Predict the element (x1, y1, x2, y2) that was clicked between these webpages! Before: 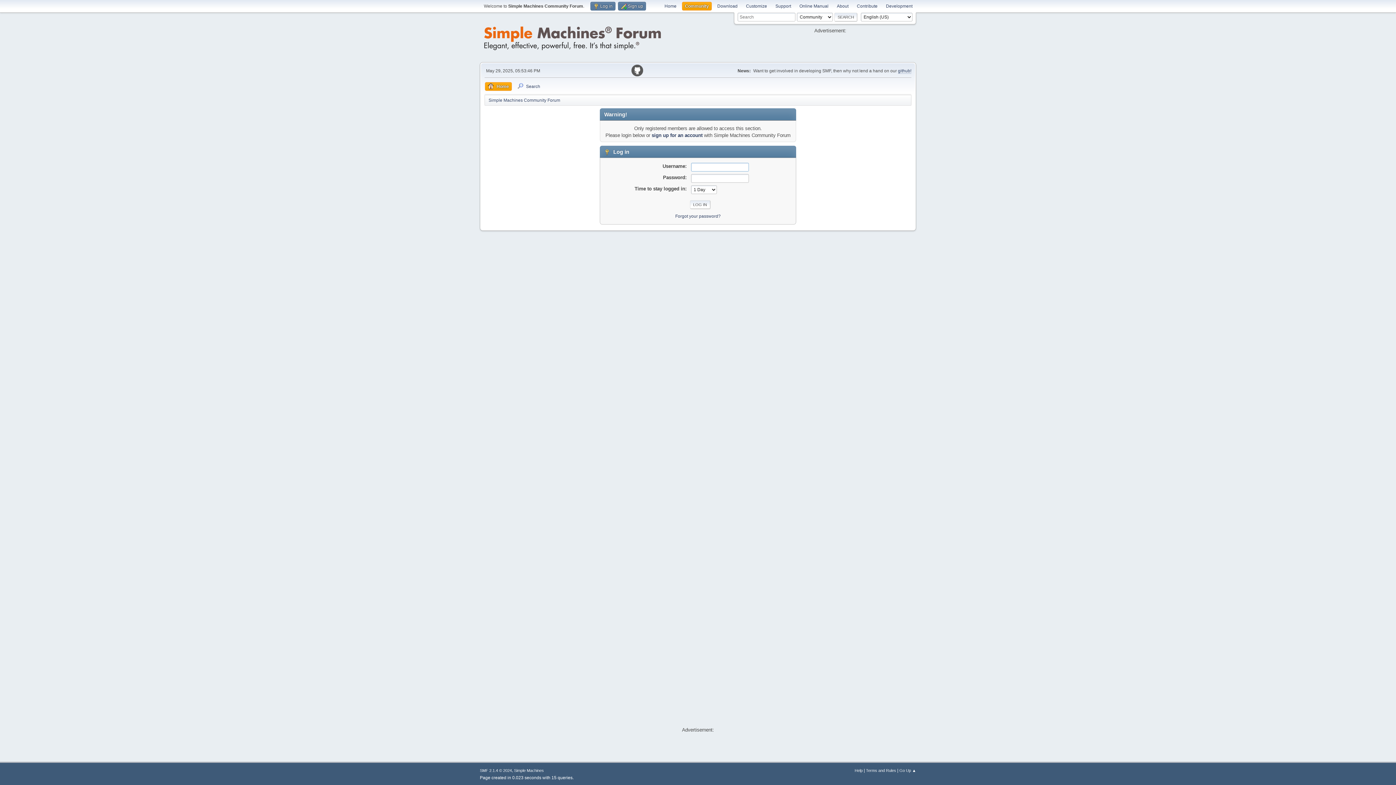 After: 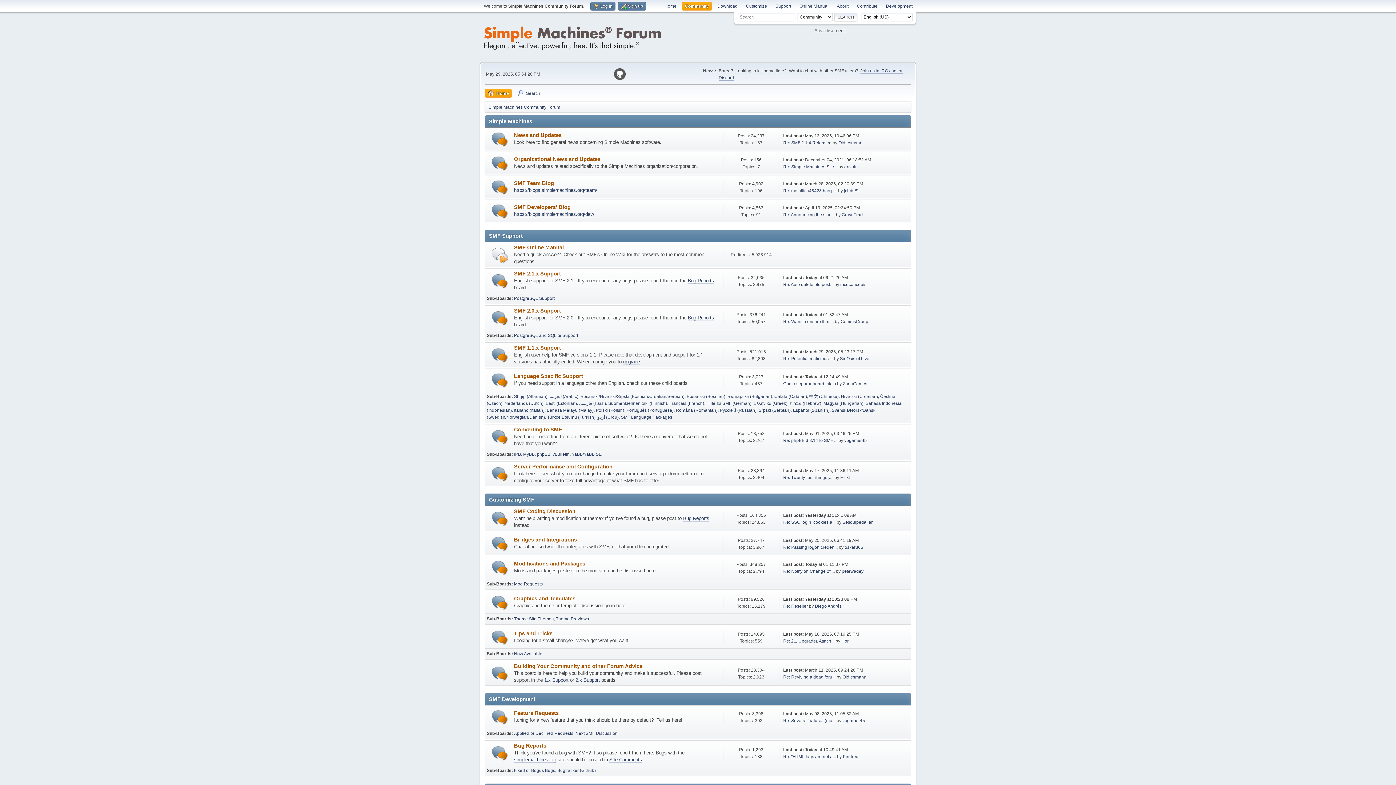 Action: bbox: (484, 42, 661, 52)